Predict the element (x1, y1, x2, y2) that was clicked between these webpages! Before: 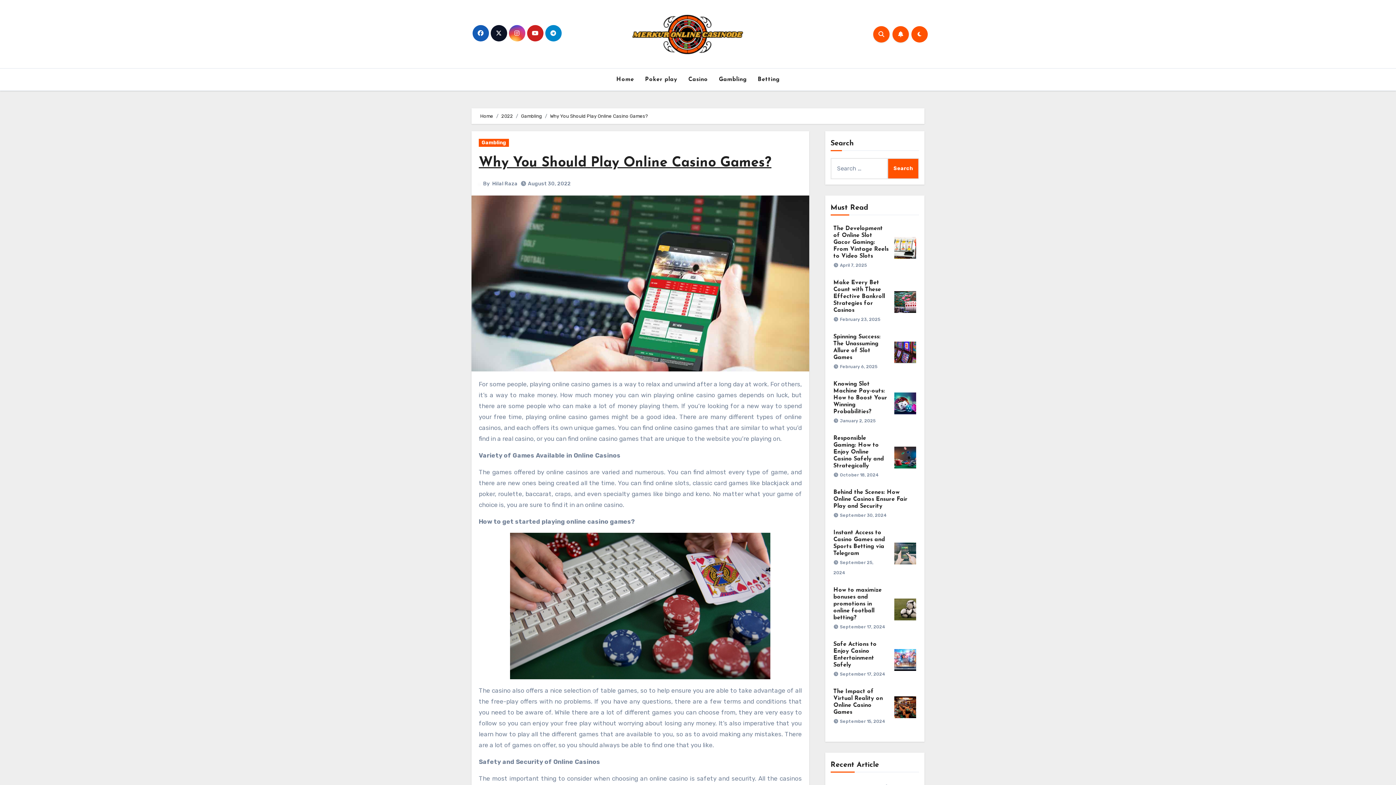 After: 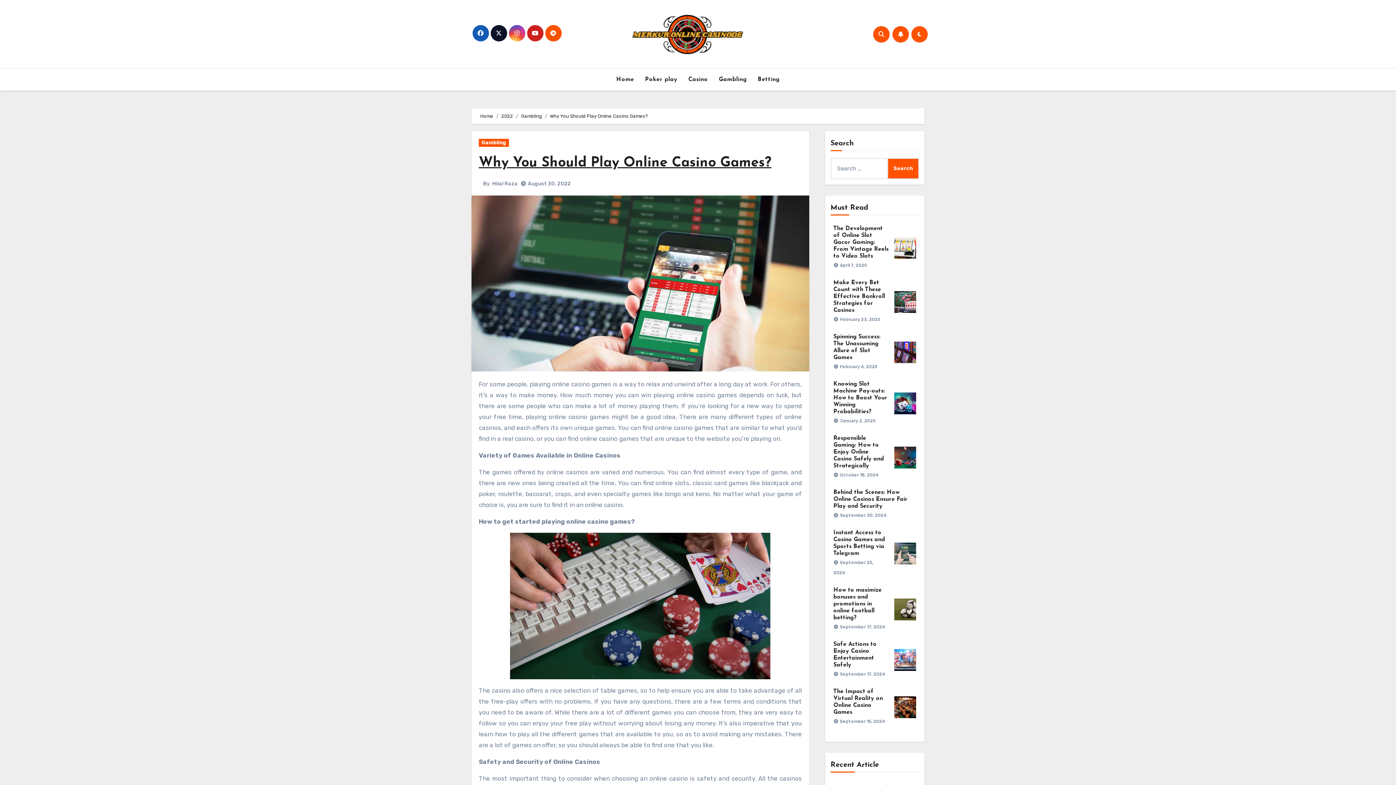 Action: bbox: (545, 25, 561, 41)